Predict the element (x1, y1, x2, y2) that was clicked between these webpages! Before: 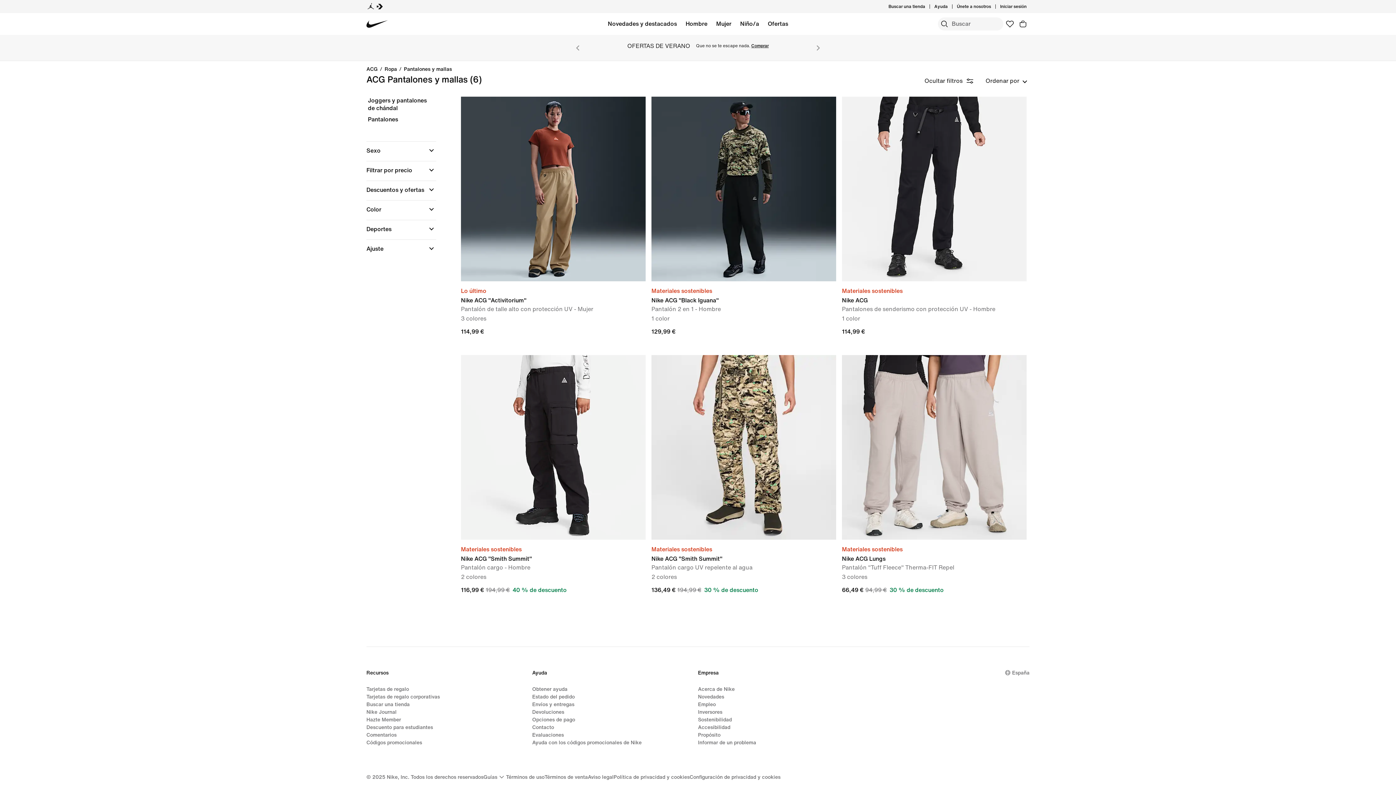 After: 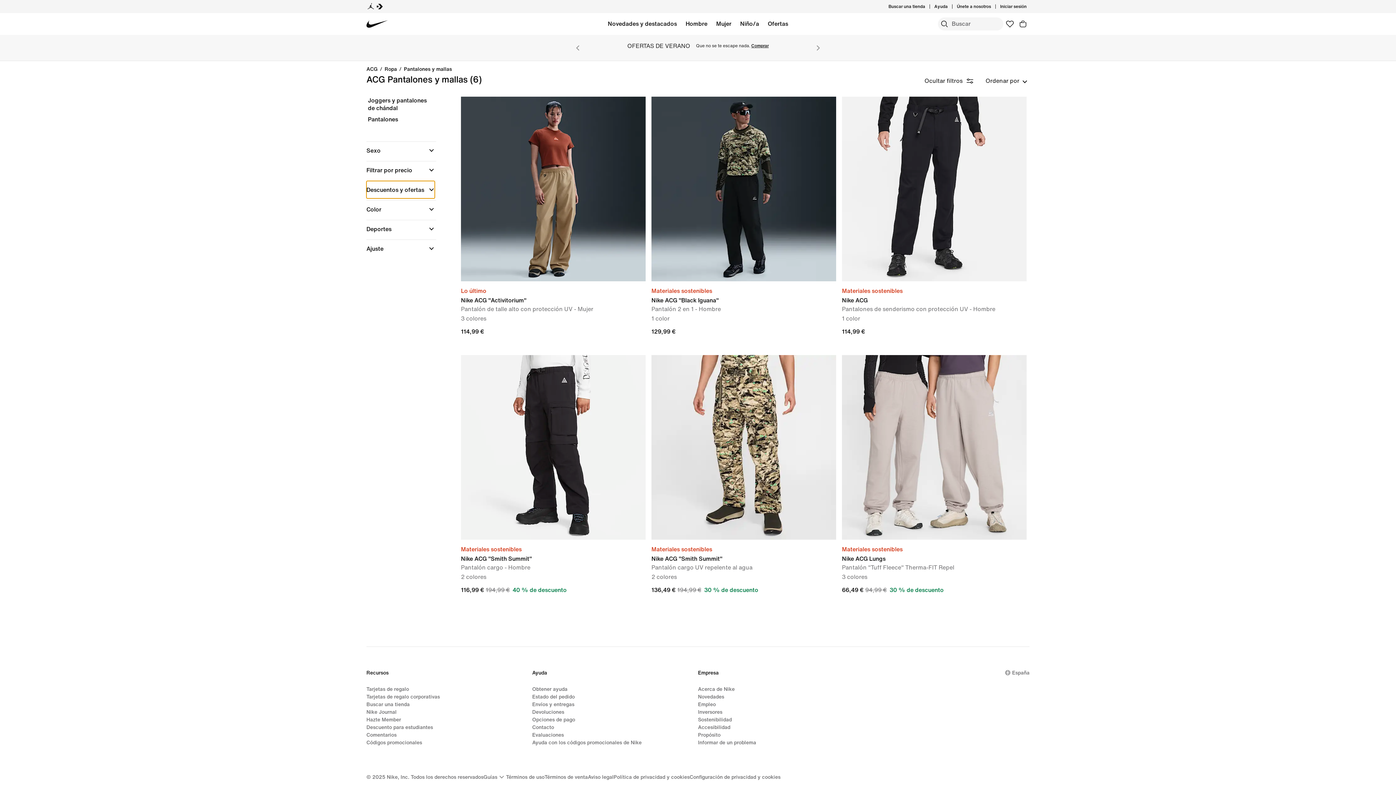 Action: bbox: (366, 181, 434, 198) label: Descuentos y ofertas